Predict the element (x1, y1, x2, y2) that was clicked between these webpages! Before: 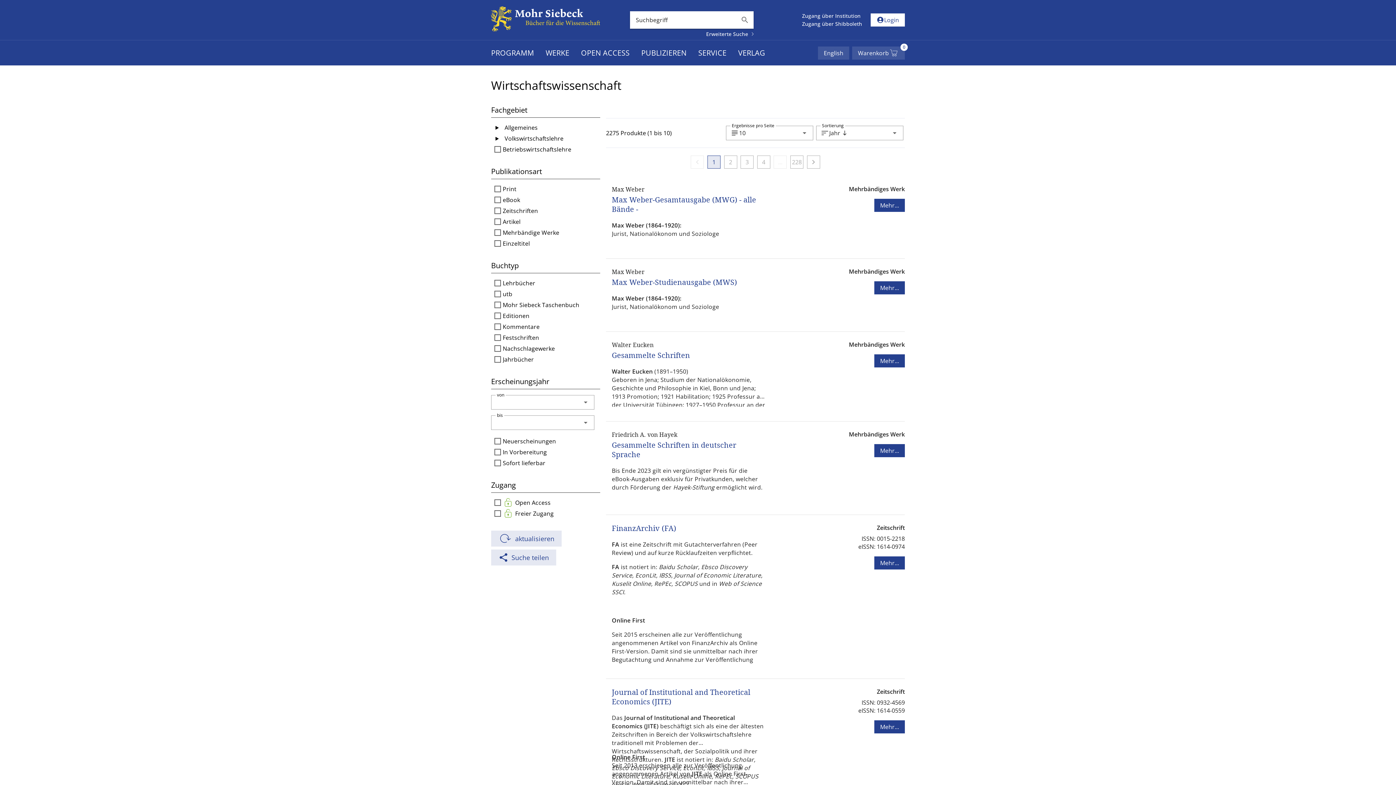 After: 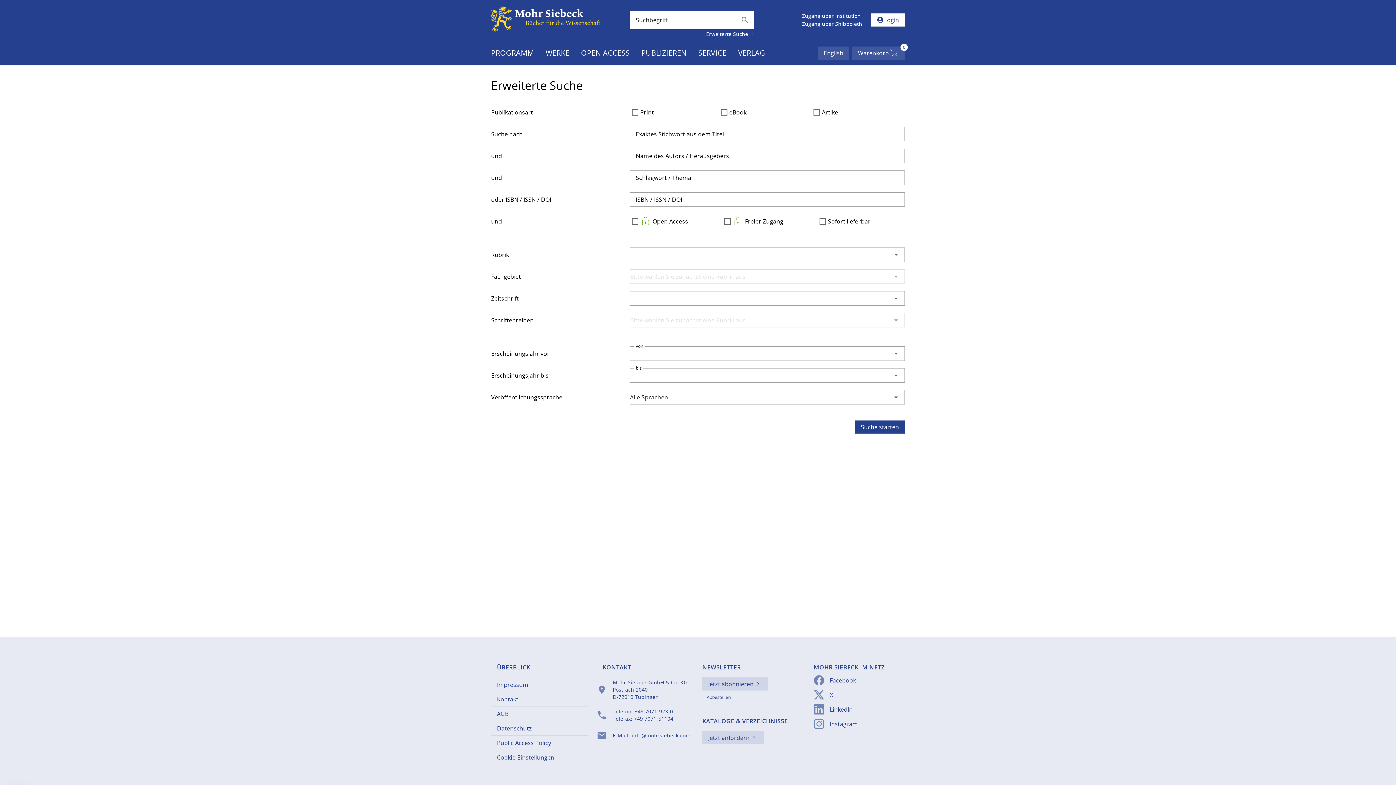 Action: label: Erweiterte Suche bbox: (706, 30, 748, 38)